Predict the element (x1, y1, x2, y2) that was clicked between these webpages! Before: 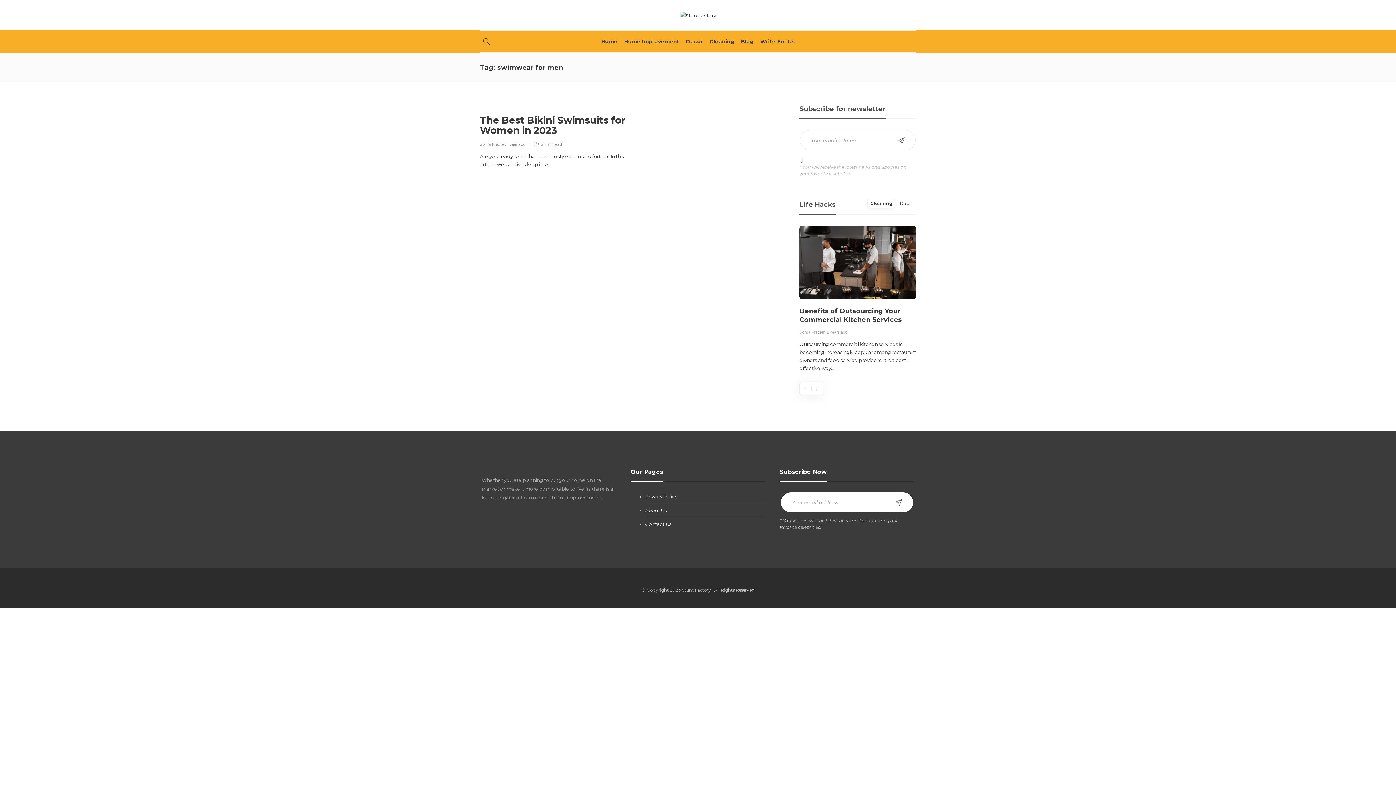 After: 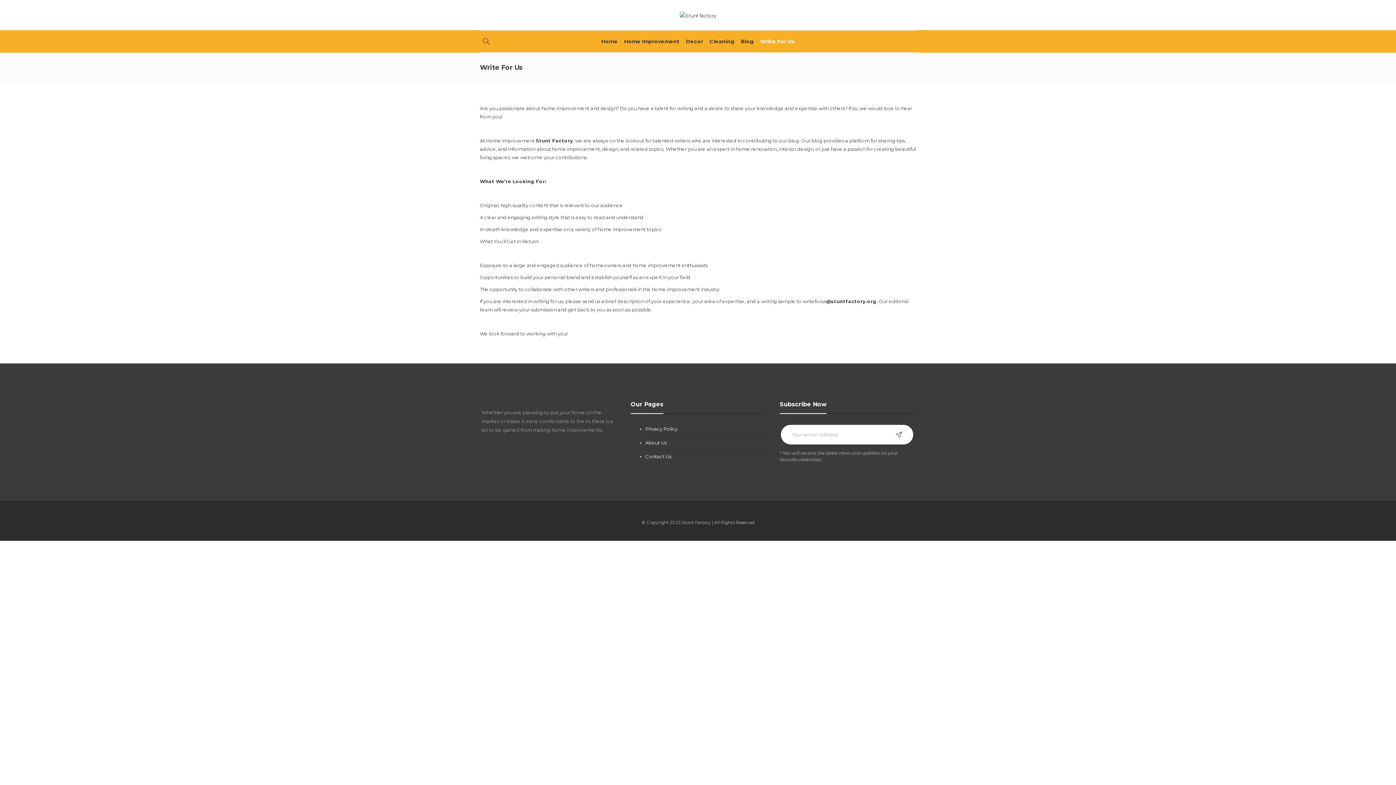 Action: label: Write For Us bbox: (760, 30, 794, 52)